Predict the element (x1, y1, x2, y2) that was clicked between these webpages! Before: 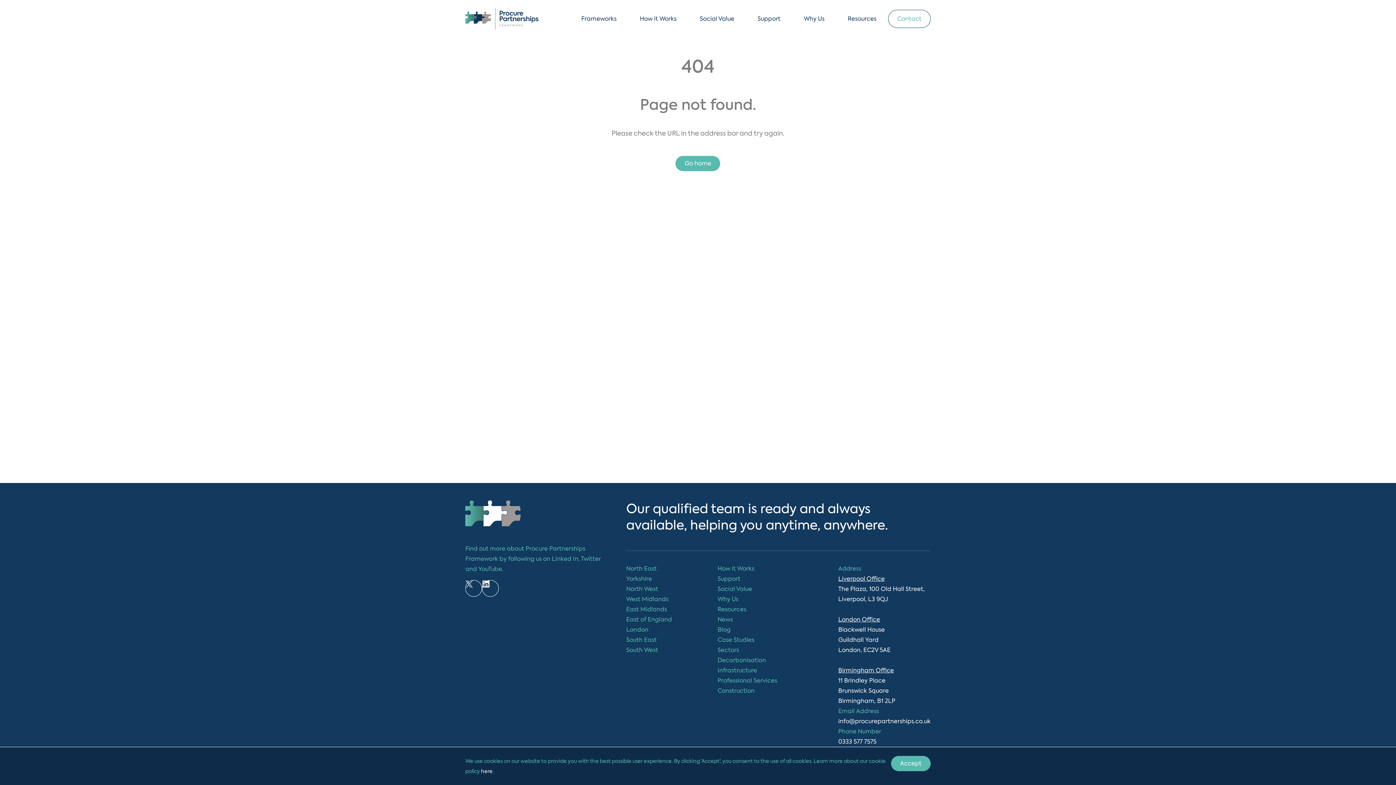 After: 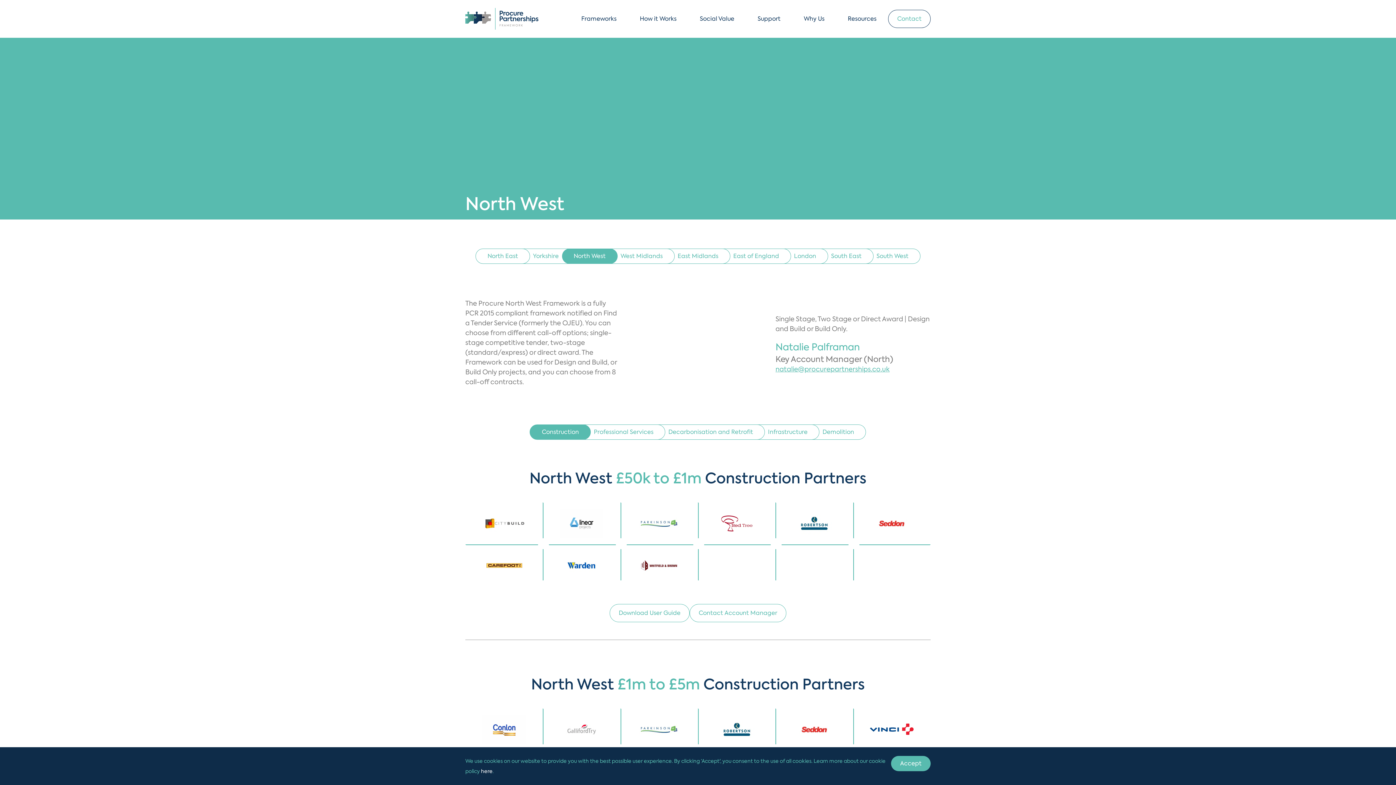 Action: bbox: (626, 585, 658, 593) label: North West